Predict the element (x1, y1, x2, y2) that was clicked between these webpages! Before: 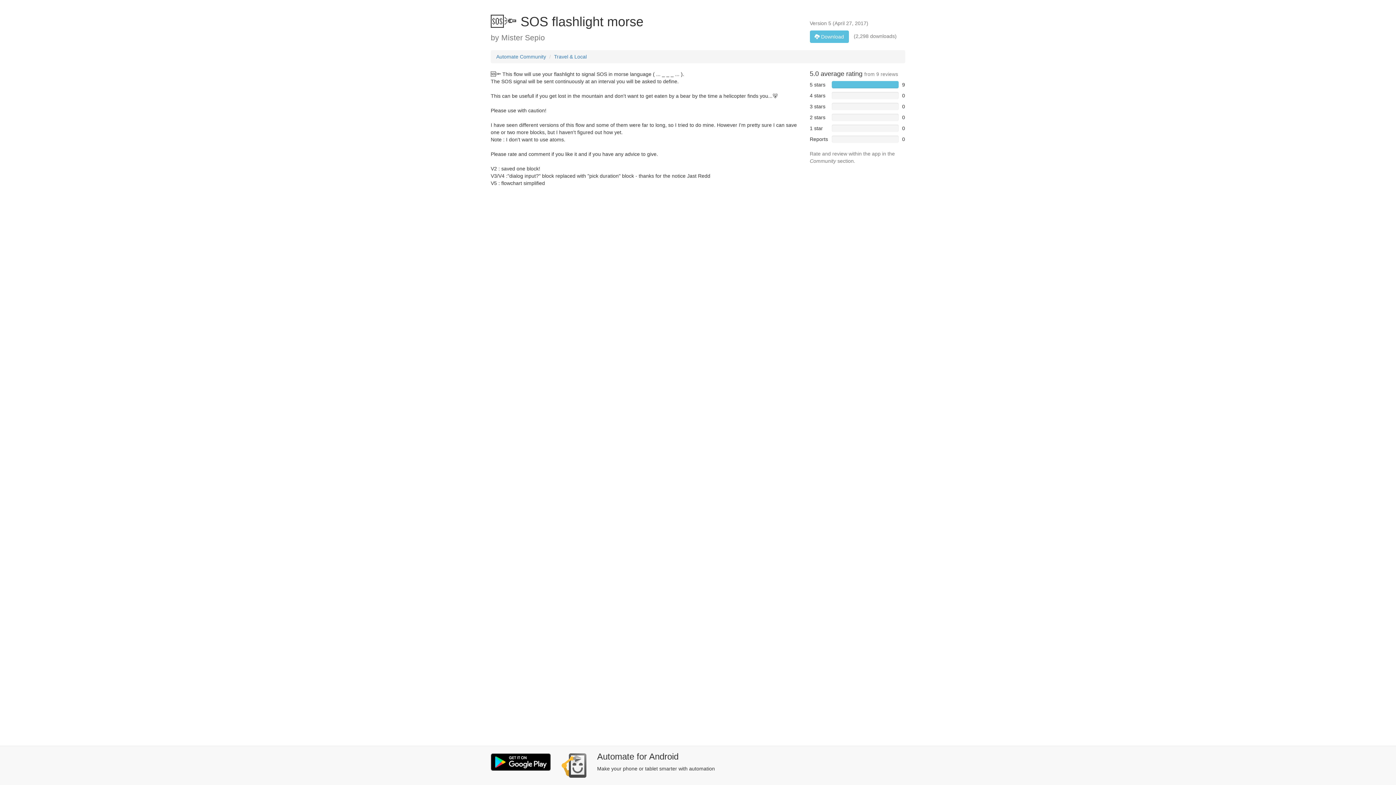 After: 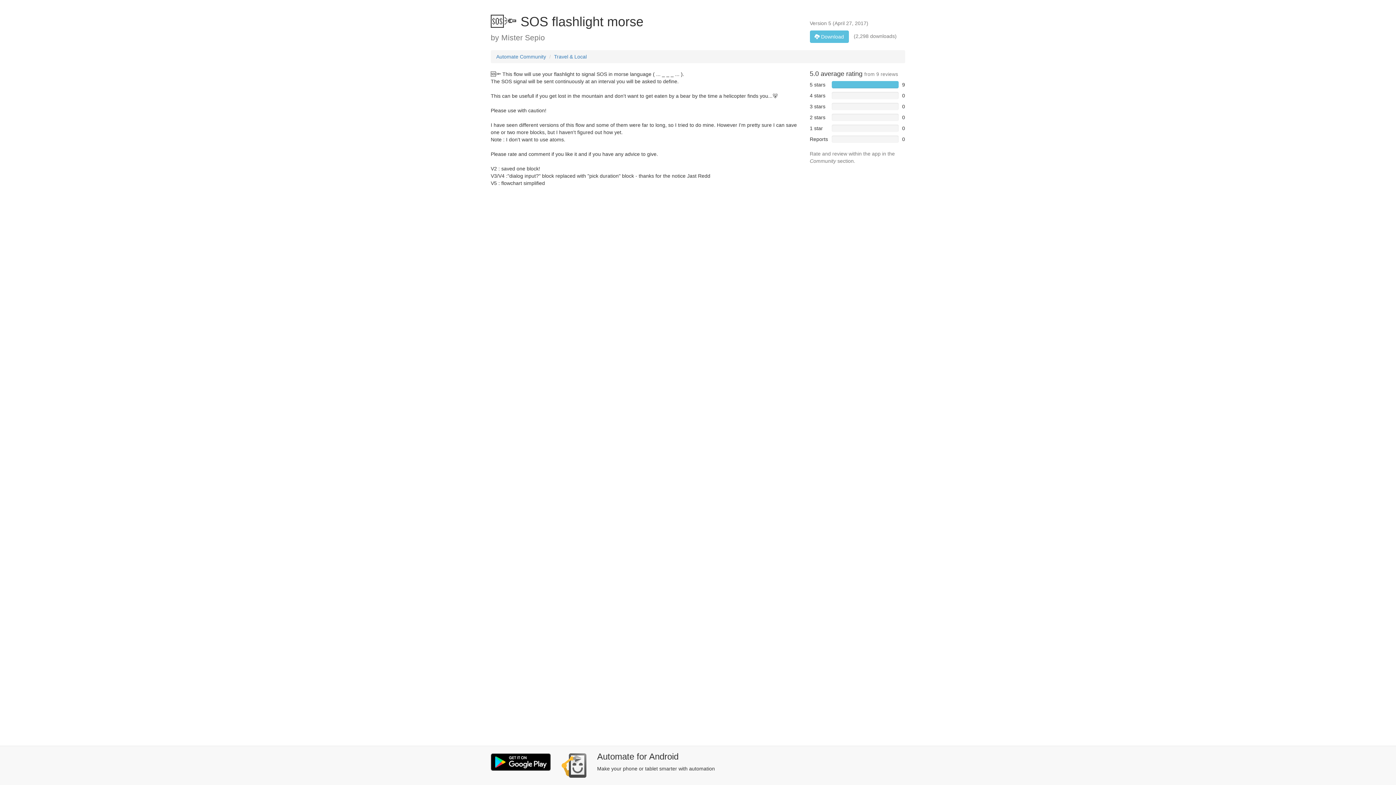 Action: bbox: (490, 753, 550, 771)